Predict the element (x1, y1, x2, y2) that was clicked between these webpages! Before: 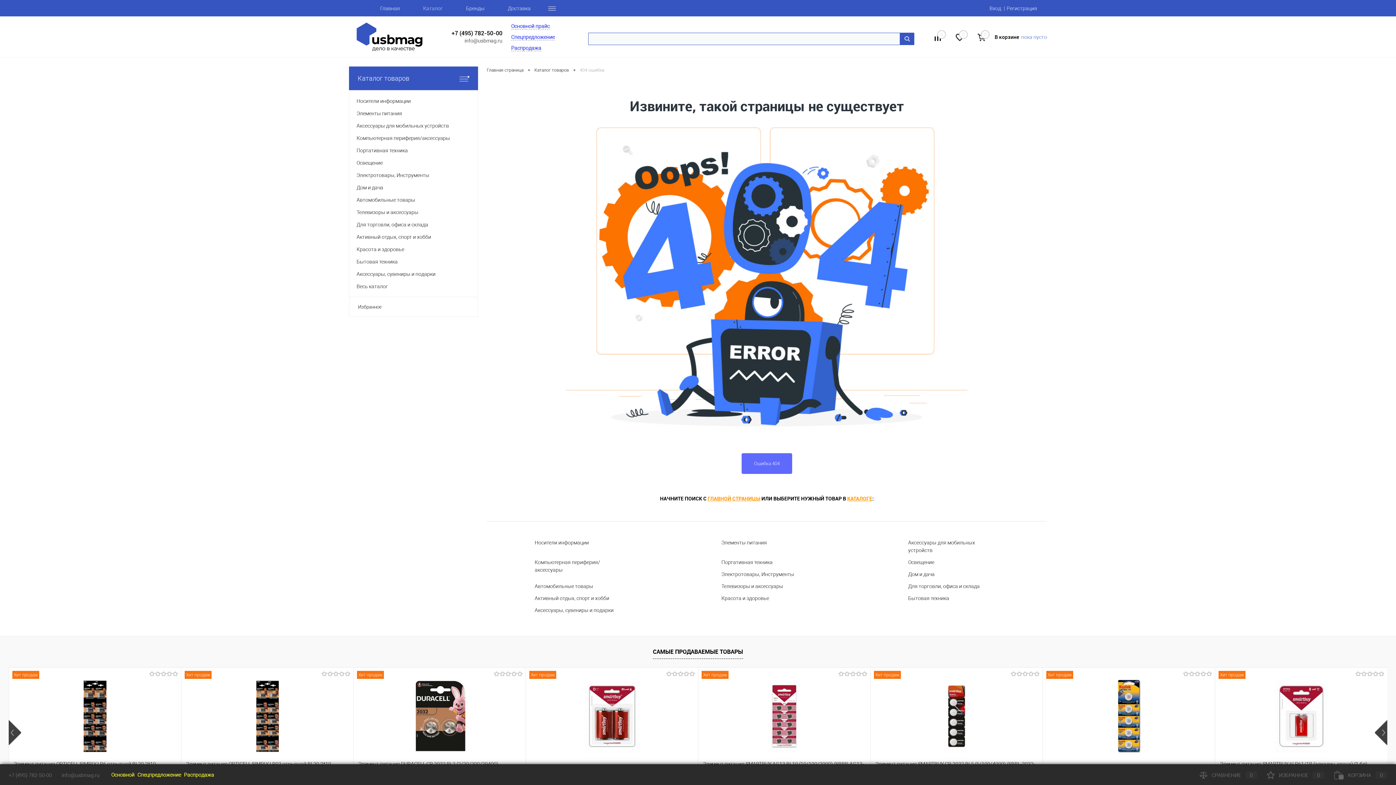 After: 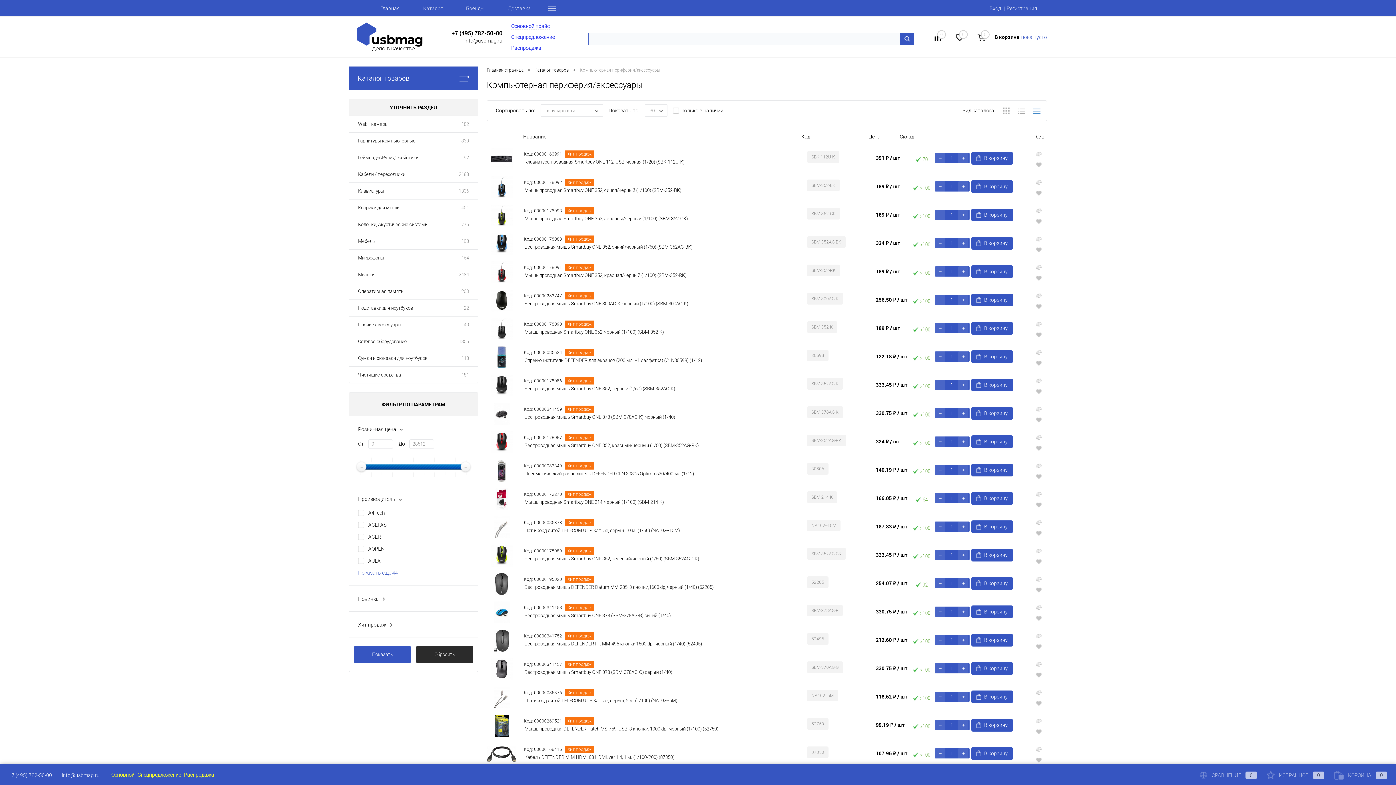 Action: bbox: (534, 559, 625, 574) label: Компьютерная периферия/аксессуары